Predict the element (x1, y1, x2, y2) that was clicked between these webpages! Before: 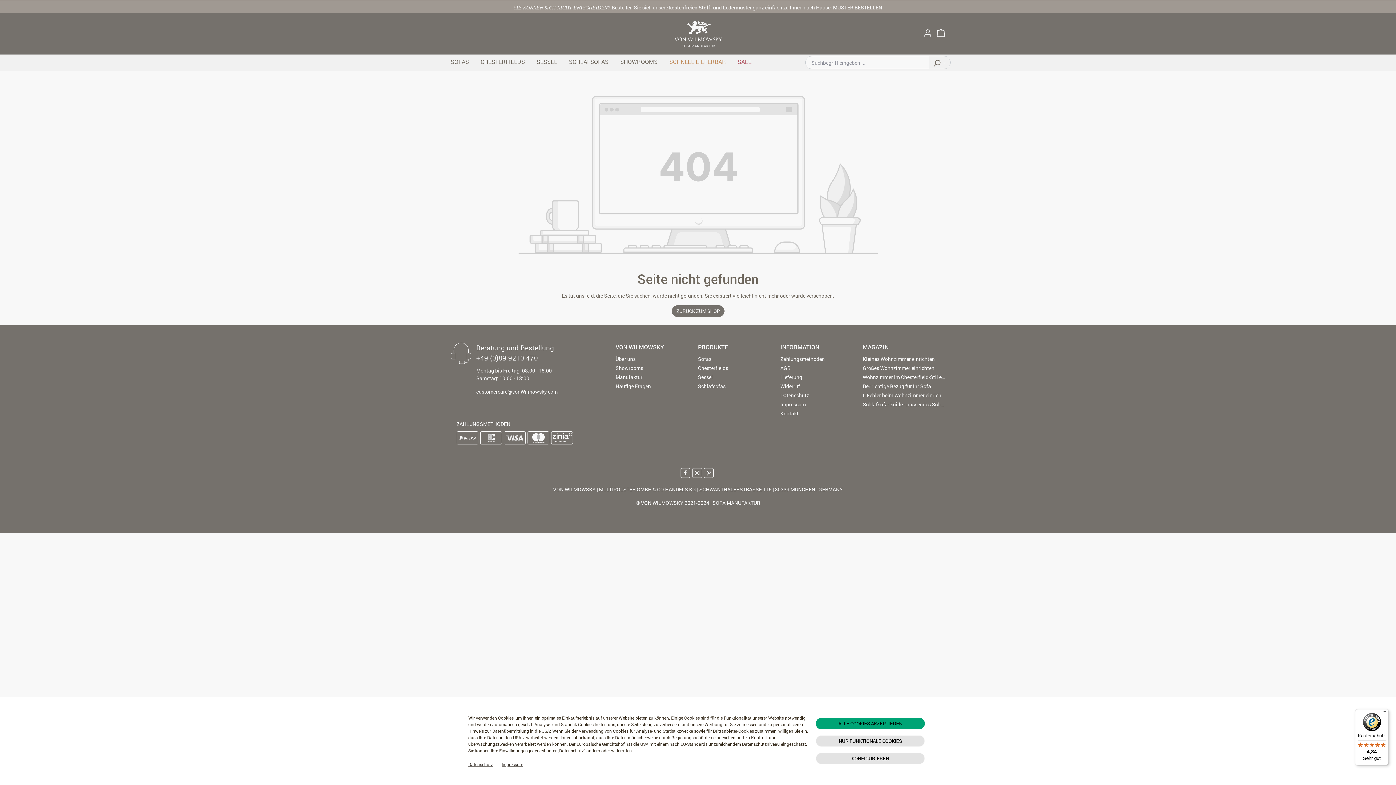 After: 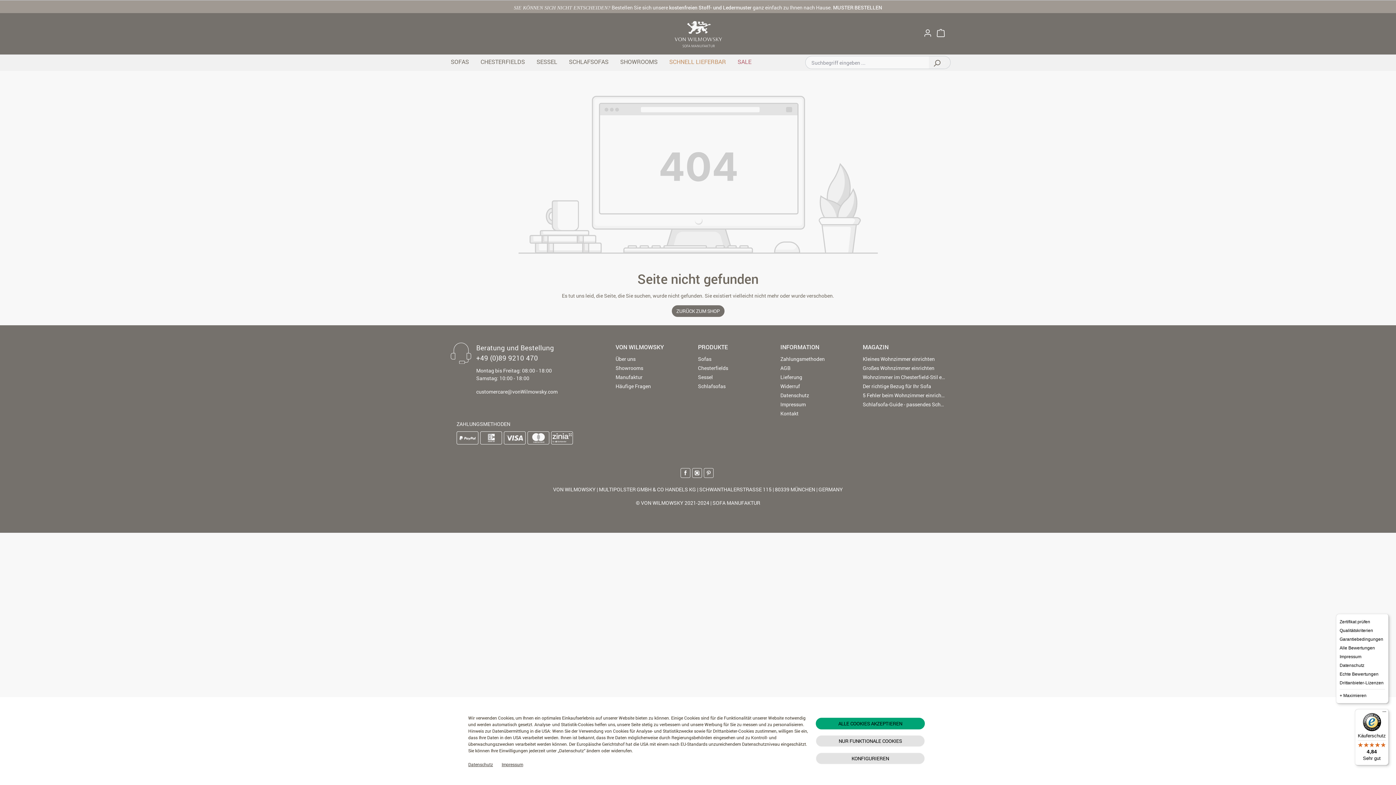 Action: bbox: (1380, 709, 1389, 718) label: Menü